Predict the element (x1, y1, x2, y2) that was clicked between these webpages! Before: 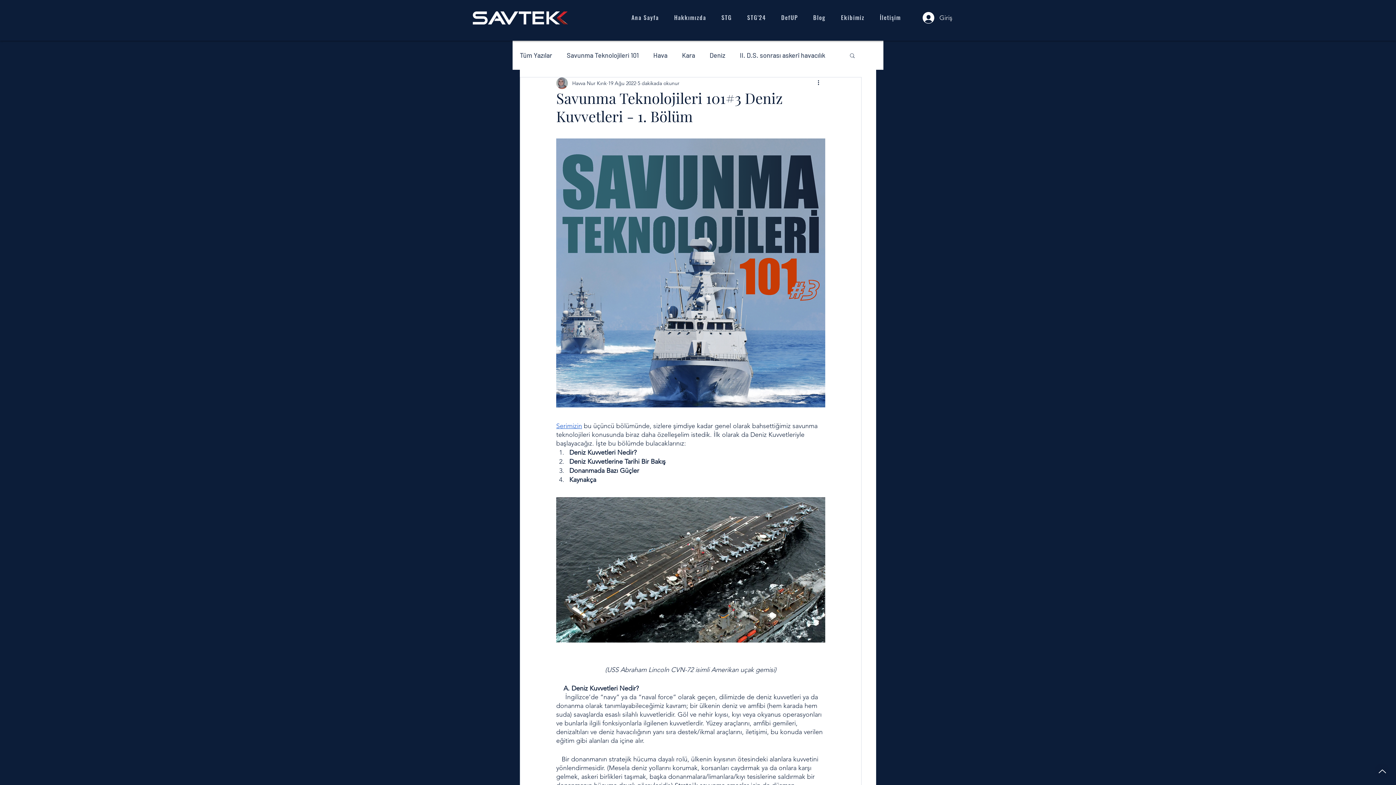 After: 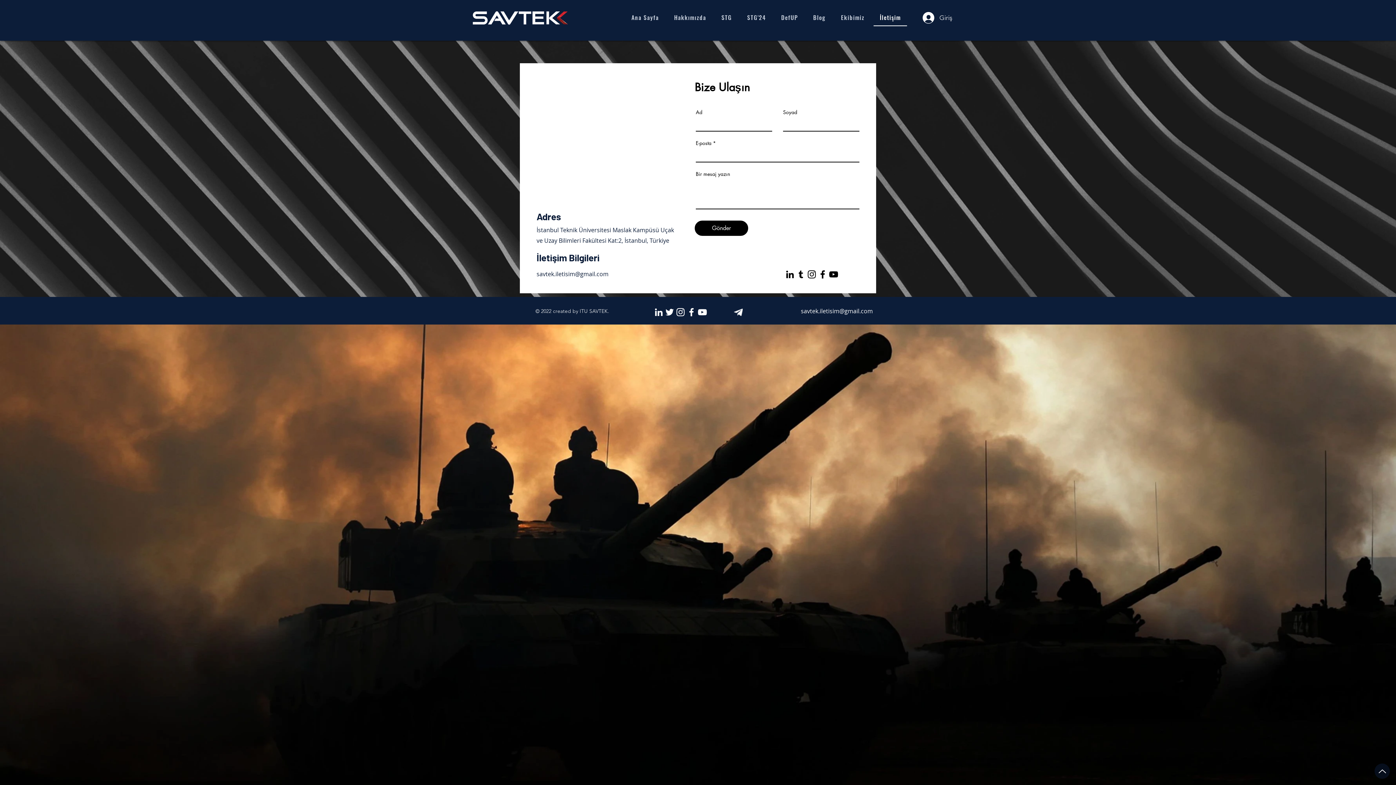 Action: bbox: (873, 9, 907, 26) label: İletişim